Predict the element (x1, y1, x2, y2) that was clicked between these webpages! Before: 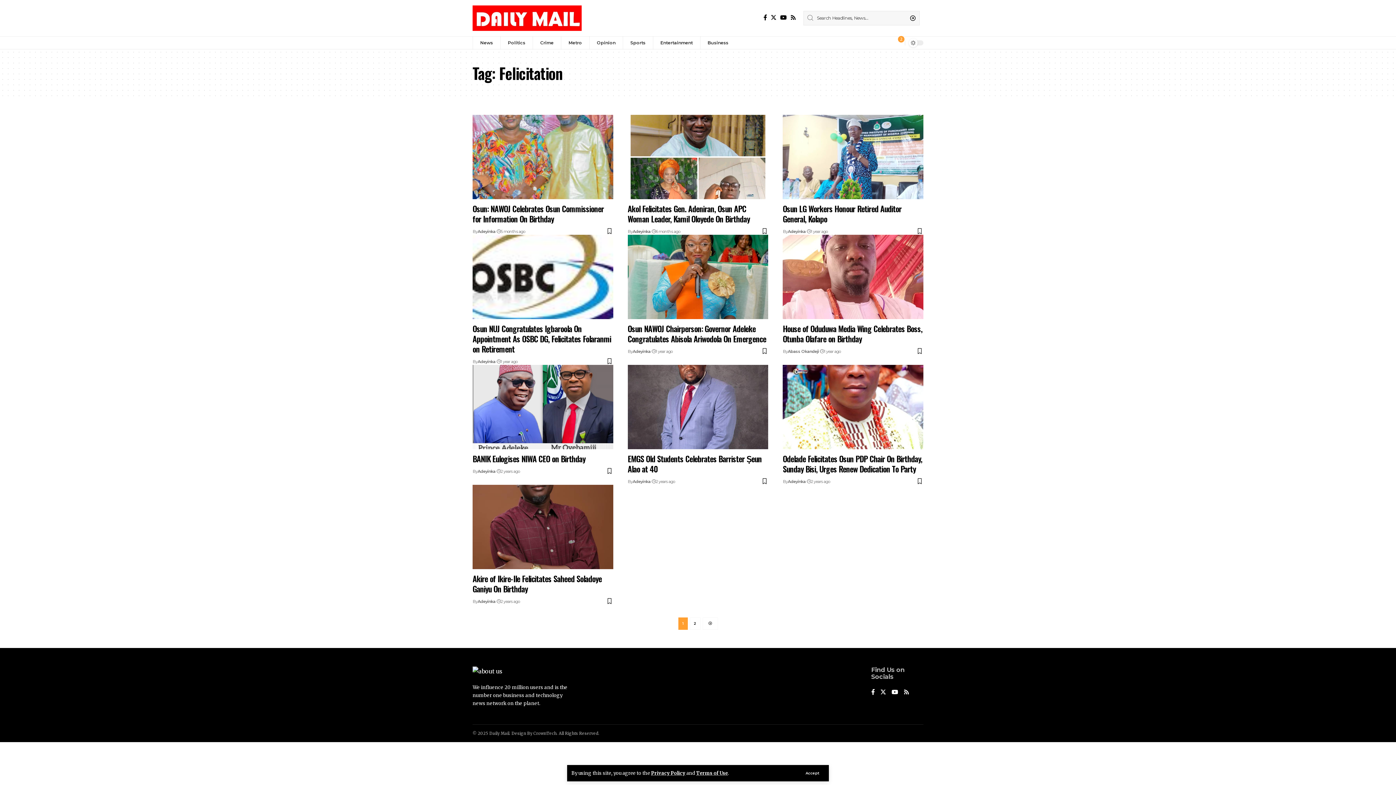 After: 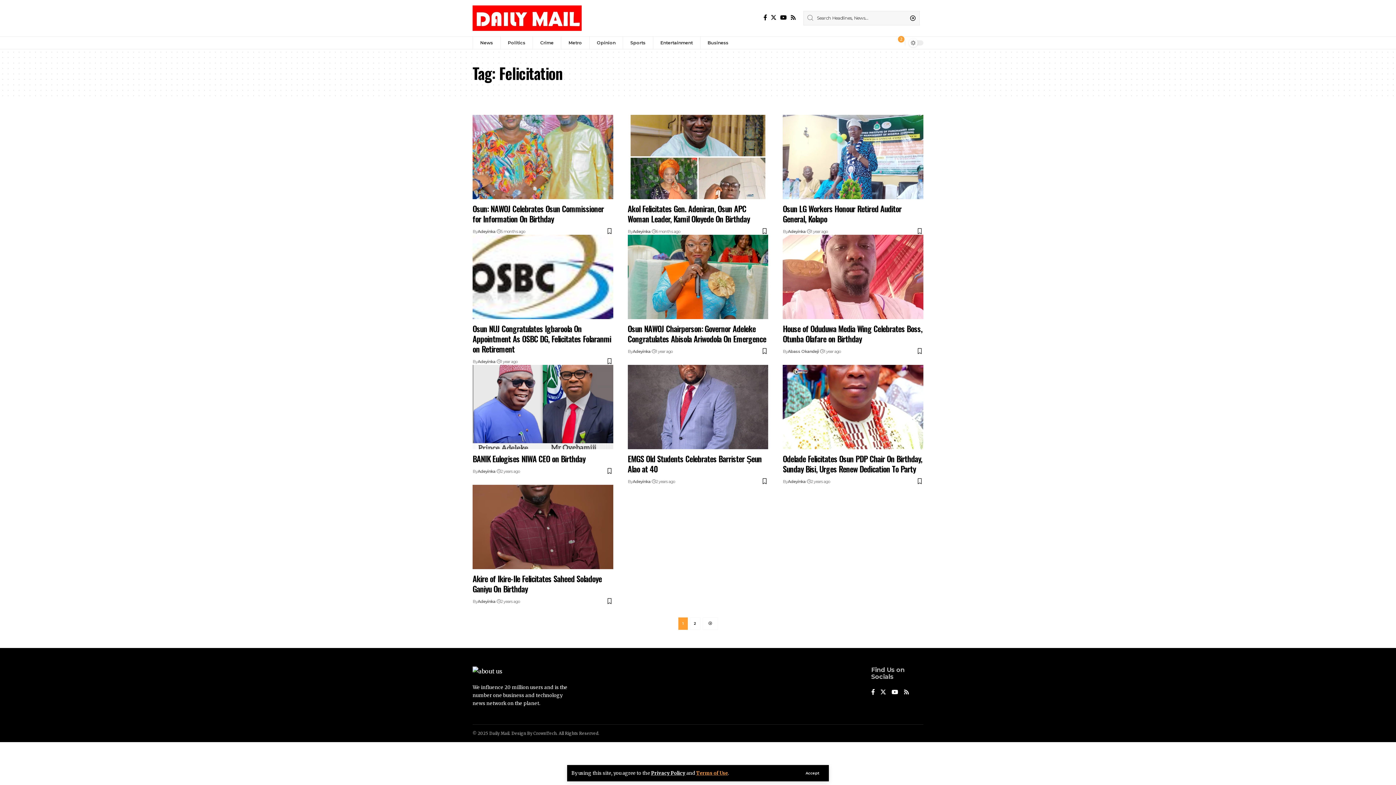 Action: bbox: (696, 770, 728, 776) label: Terms of Use